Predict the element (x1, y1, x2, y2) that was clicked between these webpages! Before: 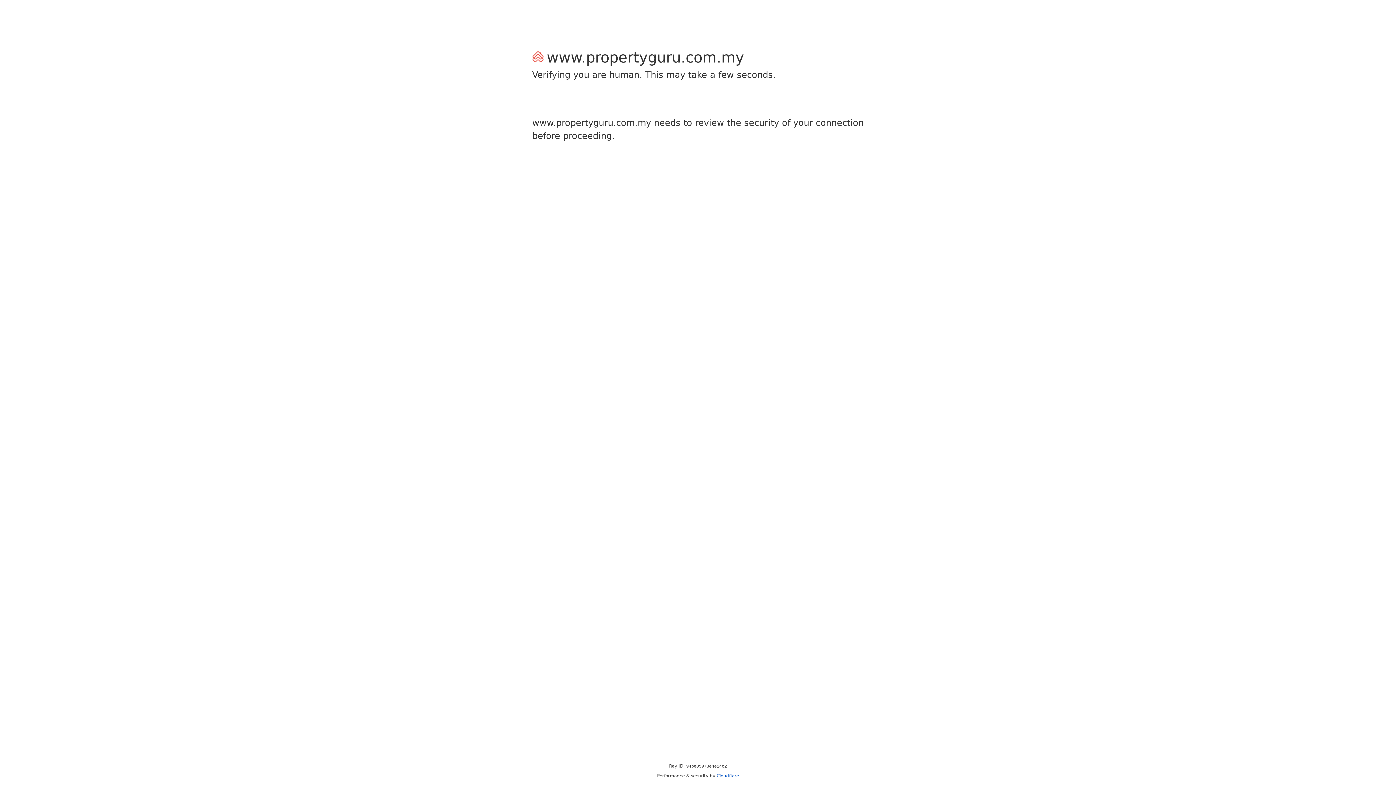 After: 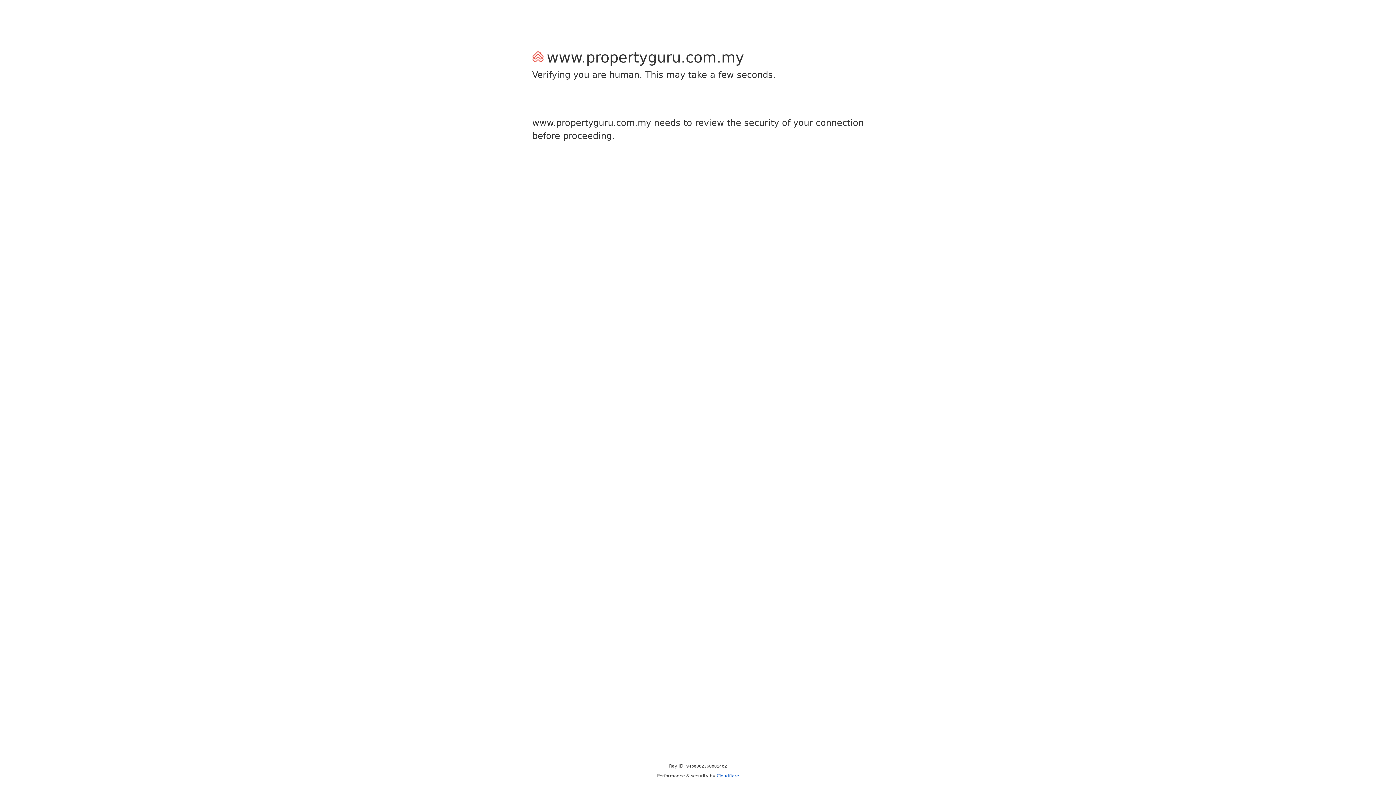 Action: bbox: (716, 773, 739, 778) label: Cloudflare